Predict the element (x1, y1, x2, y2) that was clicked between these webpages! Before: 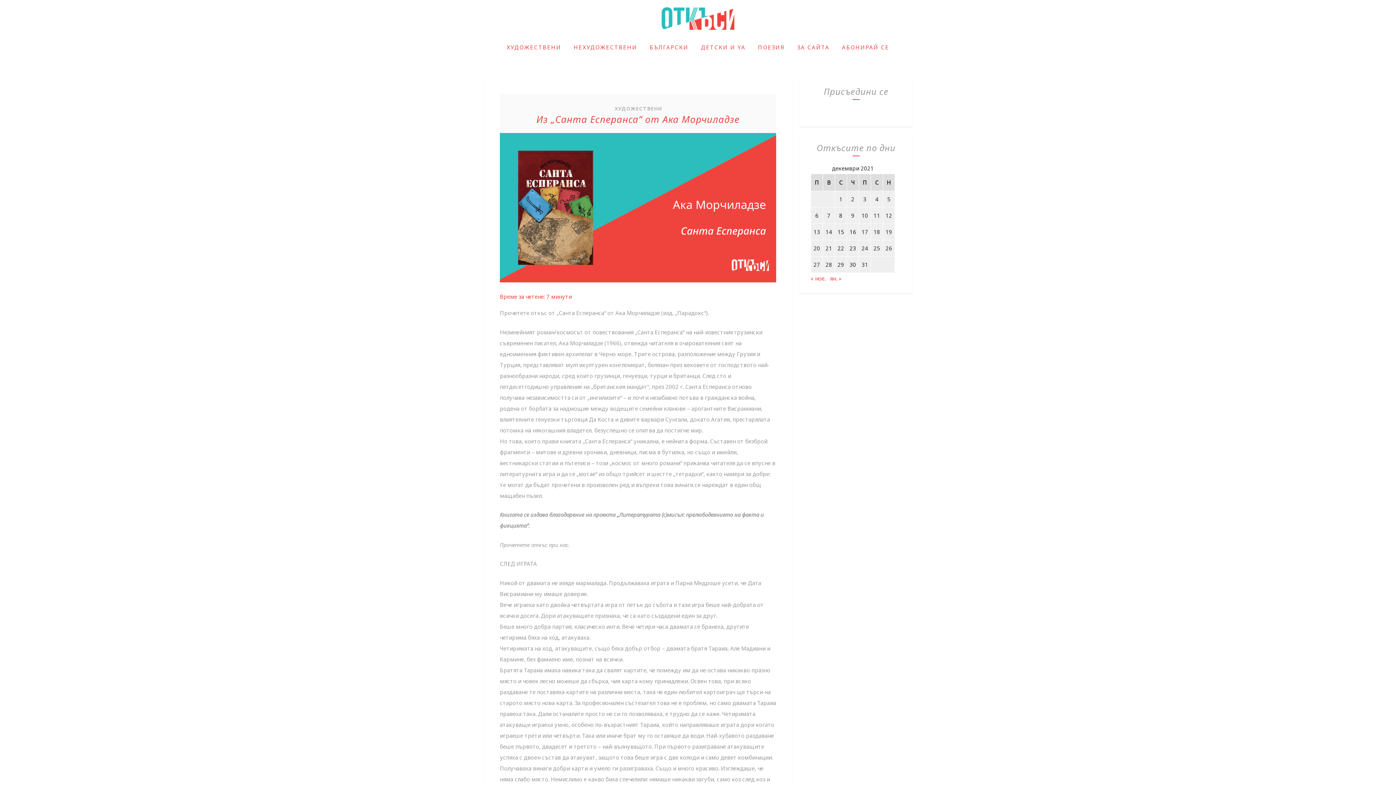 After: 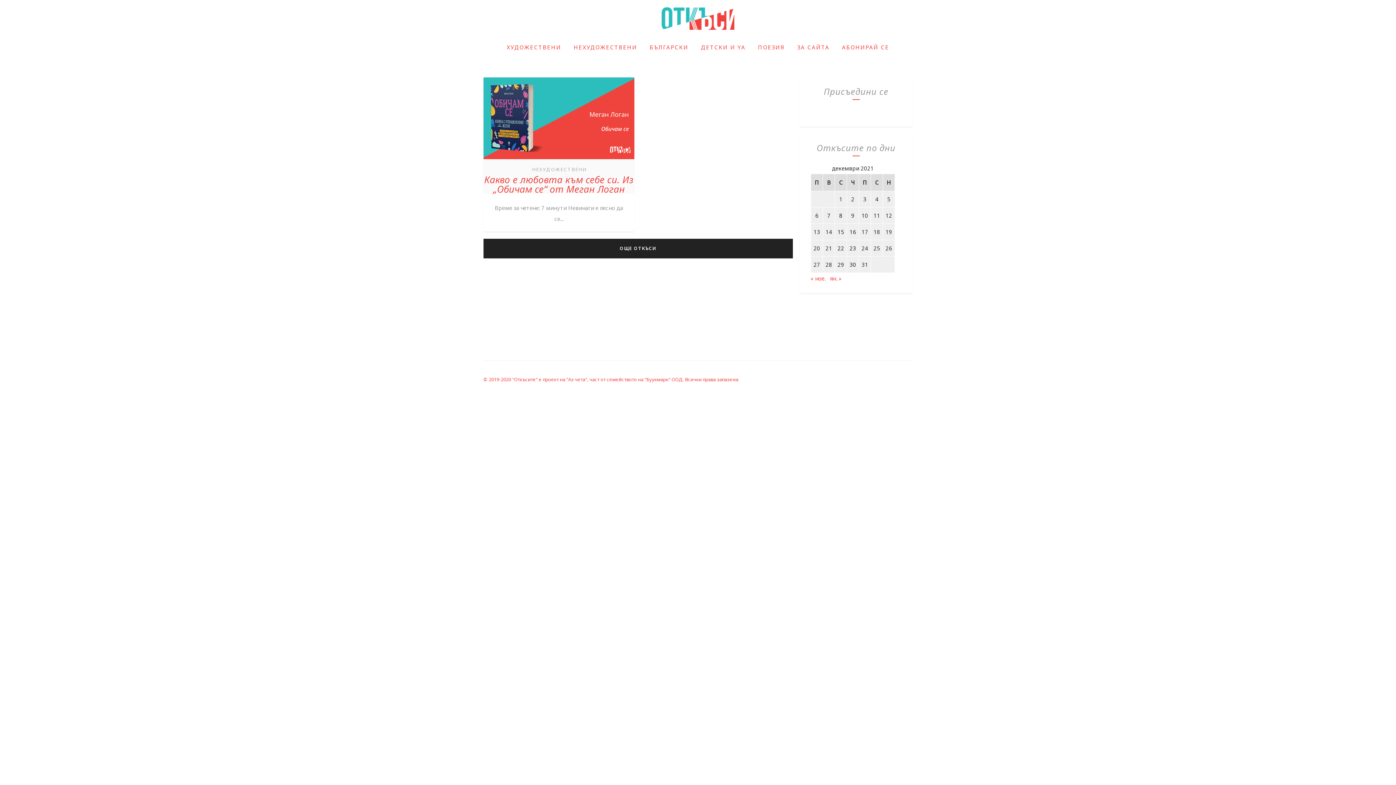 Action: label: Публикации от 22.12.2021 bbox: (837, 244, 844, 252)